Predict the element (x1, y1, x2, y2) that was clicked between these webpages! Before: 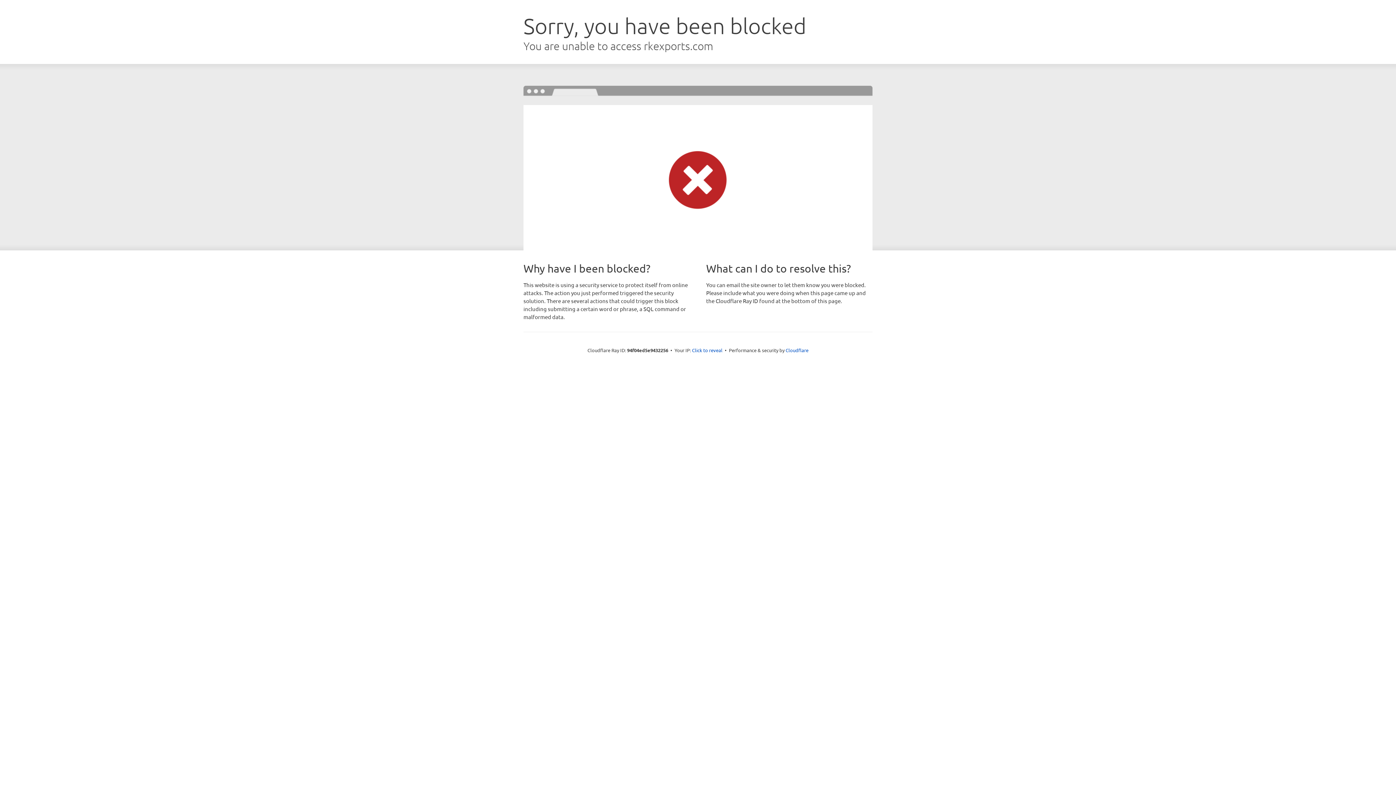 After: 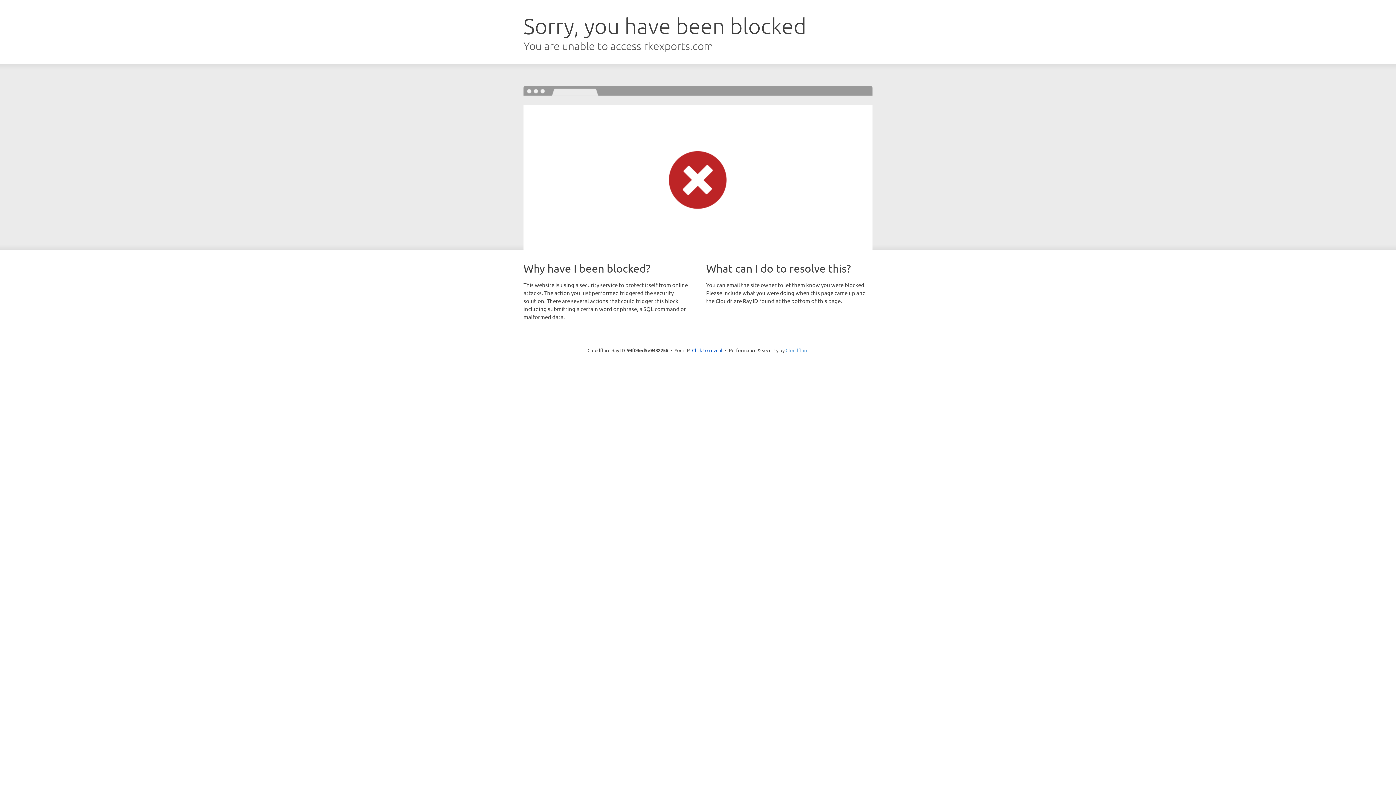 Action: label: Cloudflare bbox: (785, 347, 808, 353)